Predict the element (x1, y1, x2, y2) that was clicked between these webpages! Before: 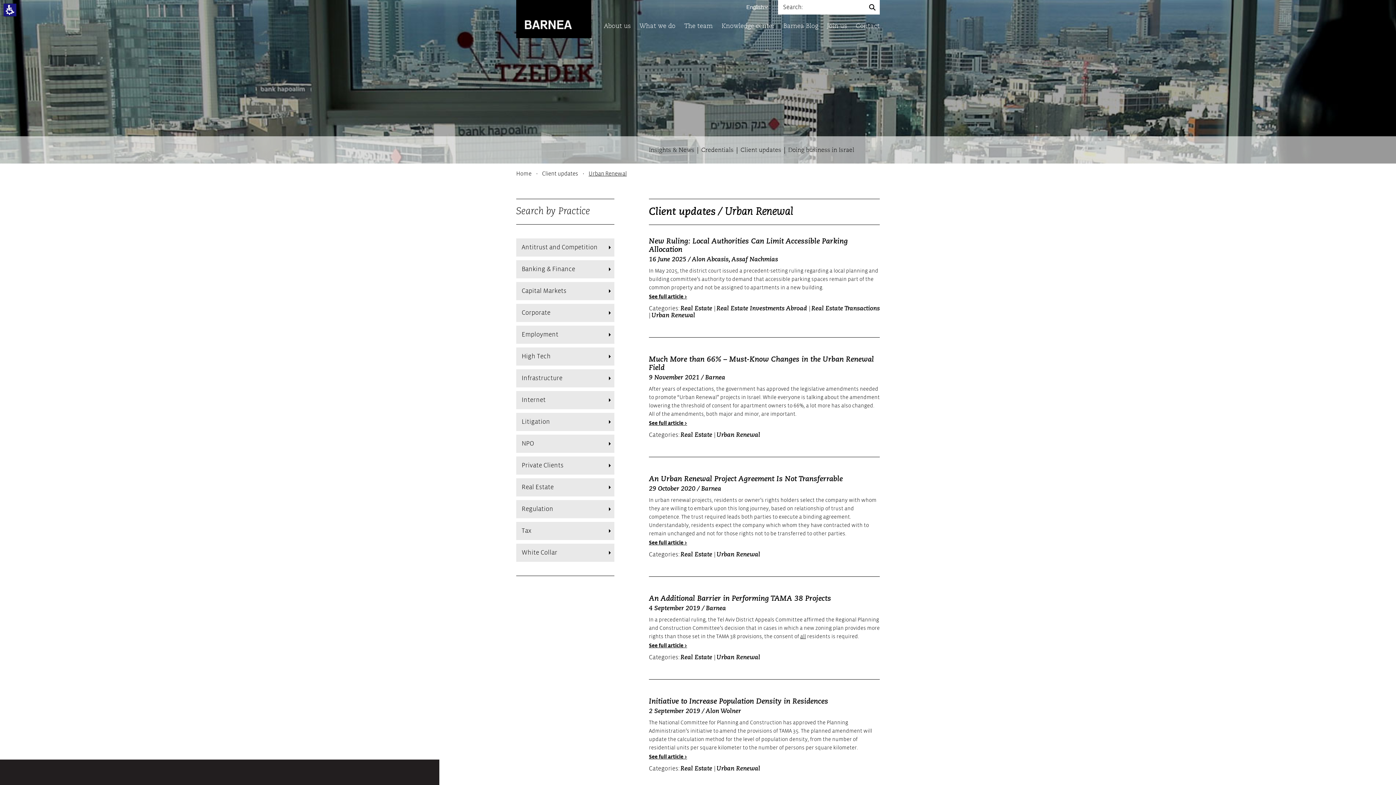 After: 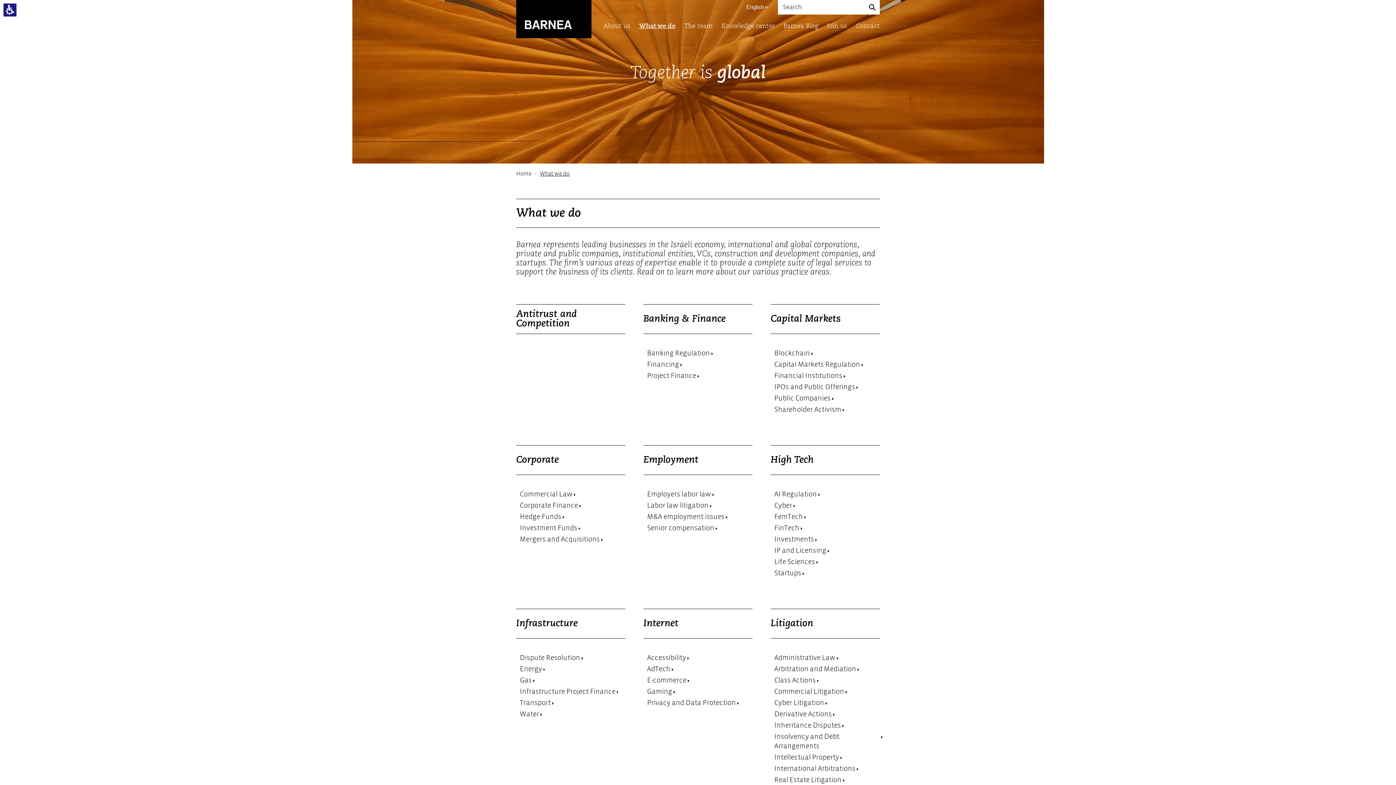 Action: bbox: (639, 23, 675, 29) label: What we do